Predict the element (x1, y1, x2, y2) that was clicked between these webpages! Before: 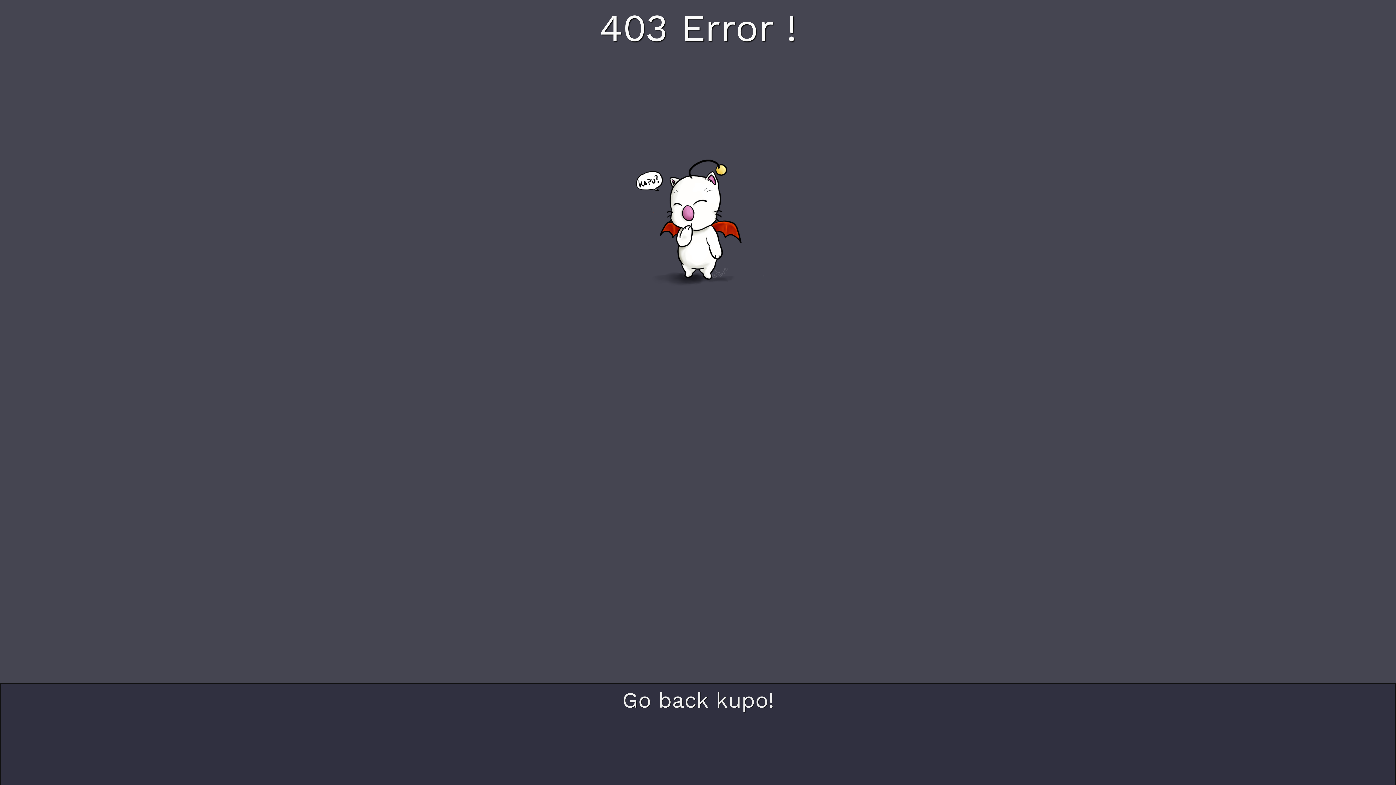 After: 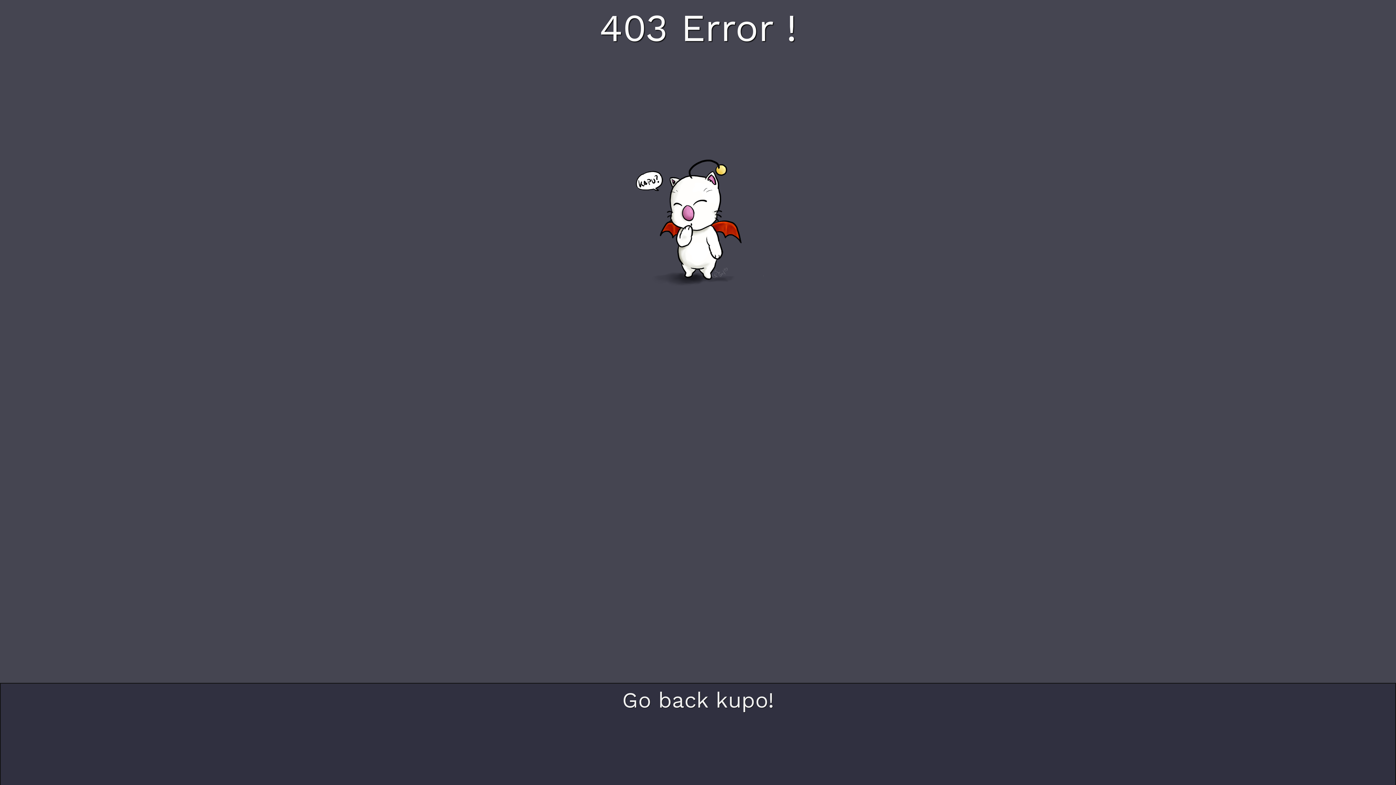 Action: label: Go back kupo! bbox: (622, 687, 774, 713)